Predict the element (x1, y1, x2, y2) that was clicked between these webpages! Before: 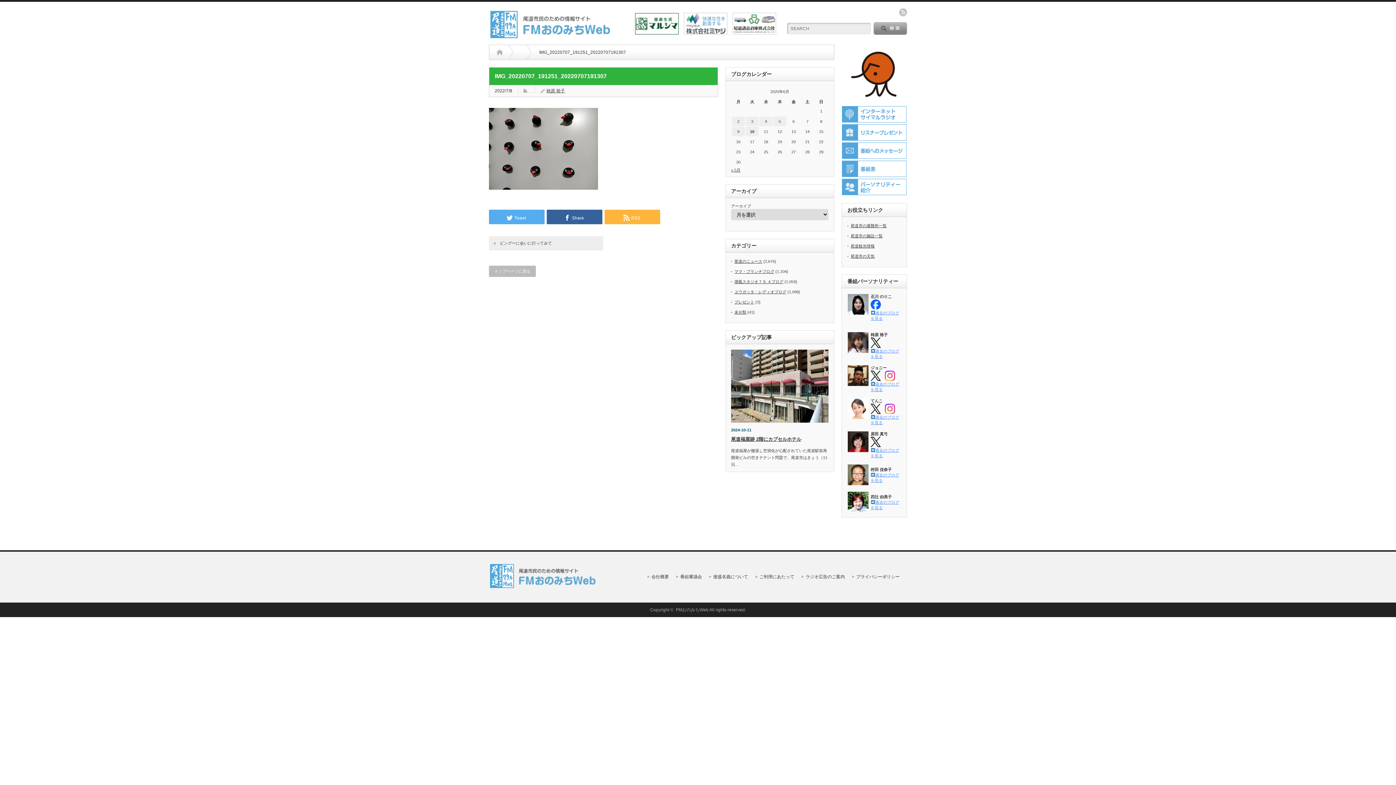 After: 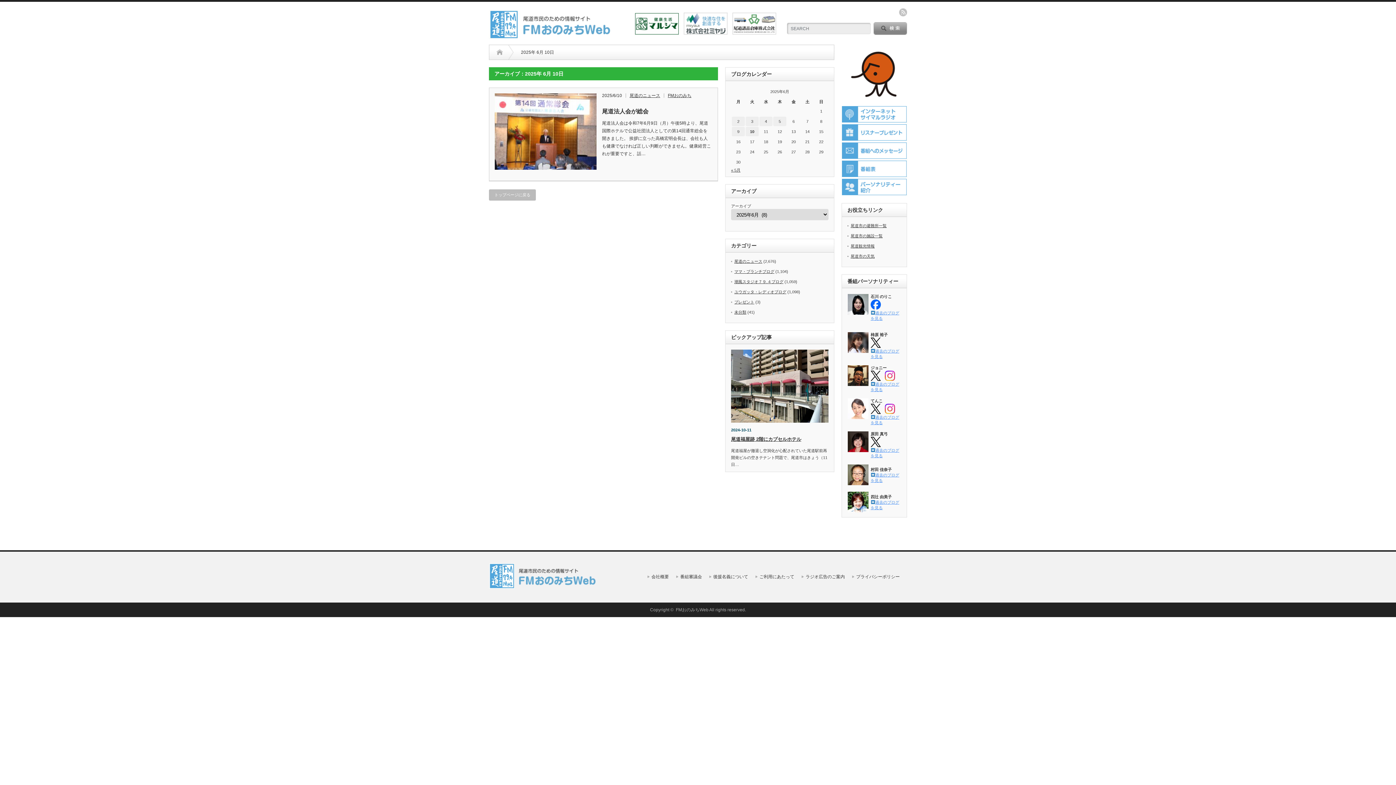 Action: label: 2025年6月10日 に投稿を公開 bbox: (745, 126, 758, 136)